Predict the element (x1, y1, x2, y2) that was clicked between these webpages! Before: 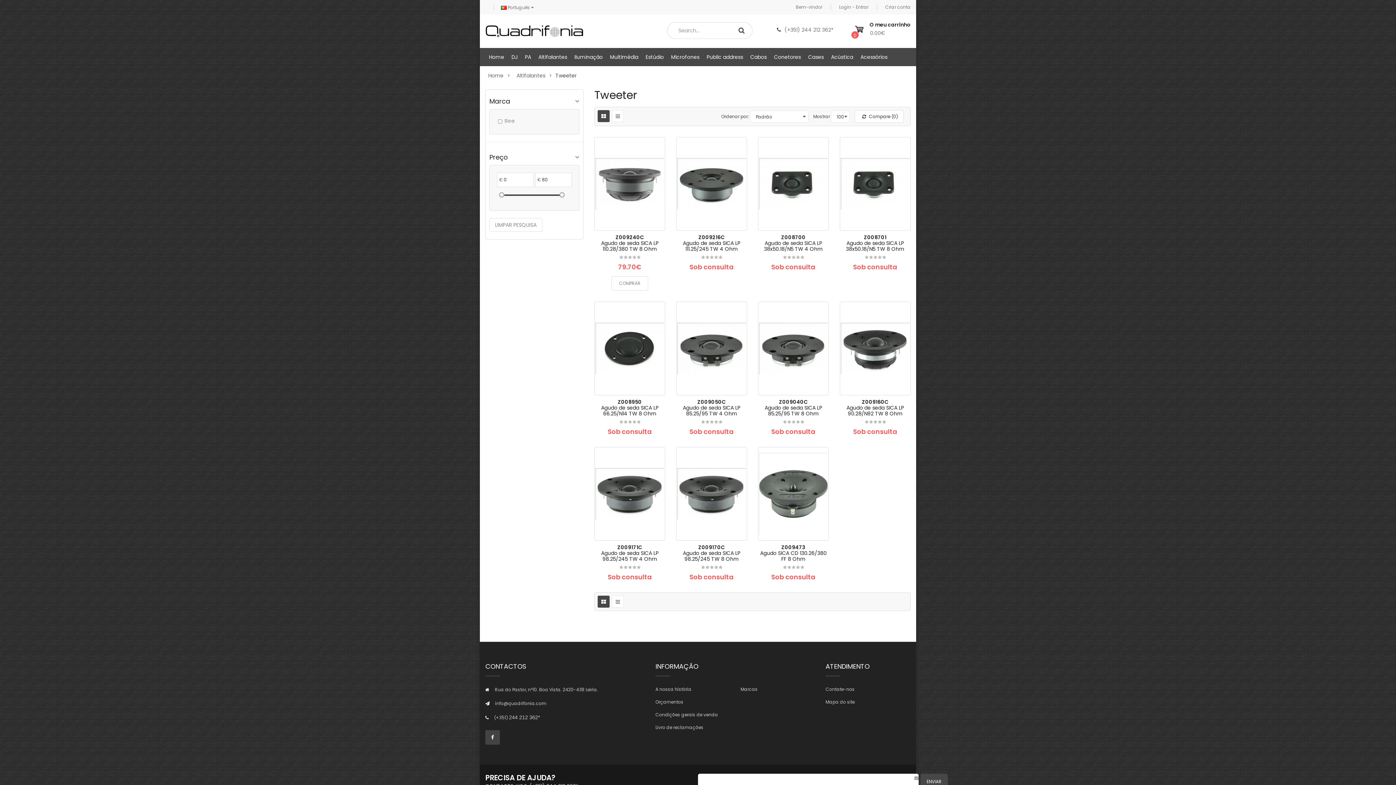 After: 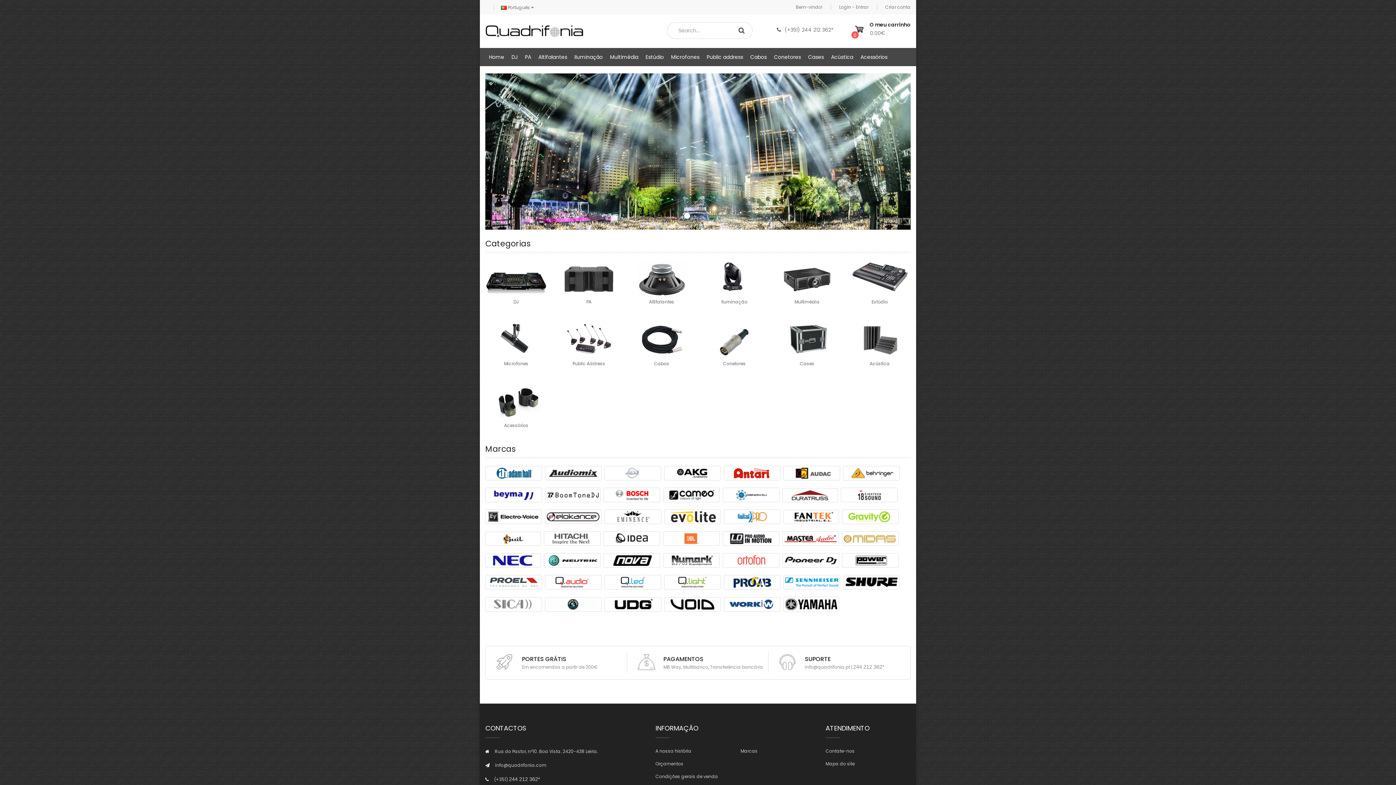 Action: bbox: (485, 28, 583, 34)